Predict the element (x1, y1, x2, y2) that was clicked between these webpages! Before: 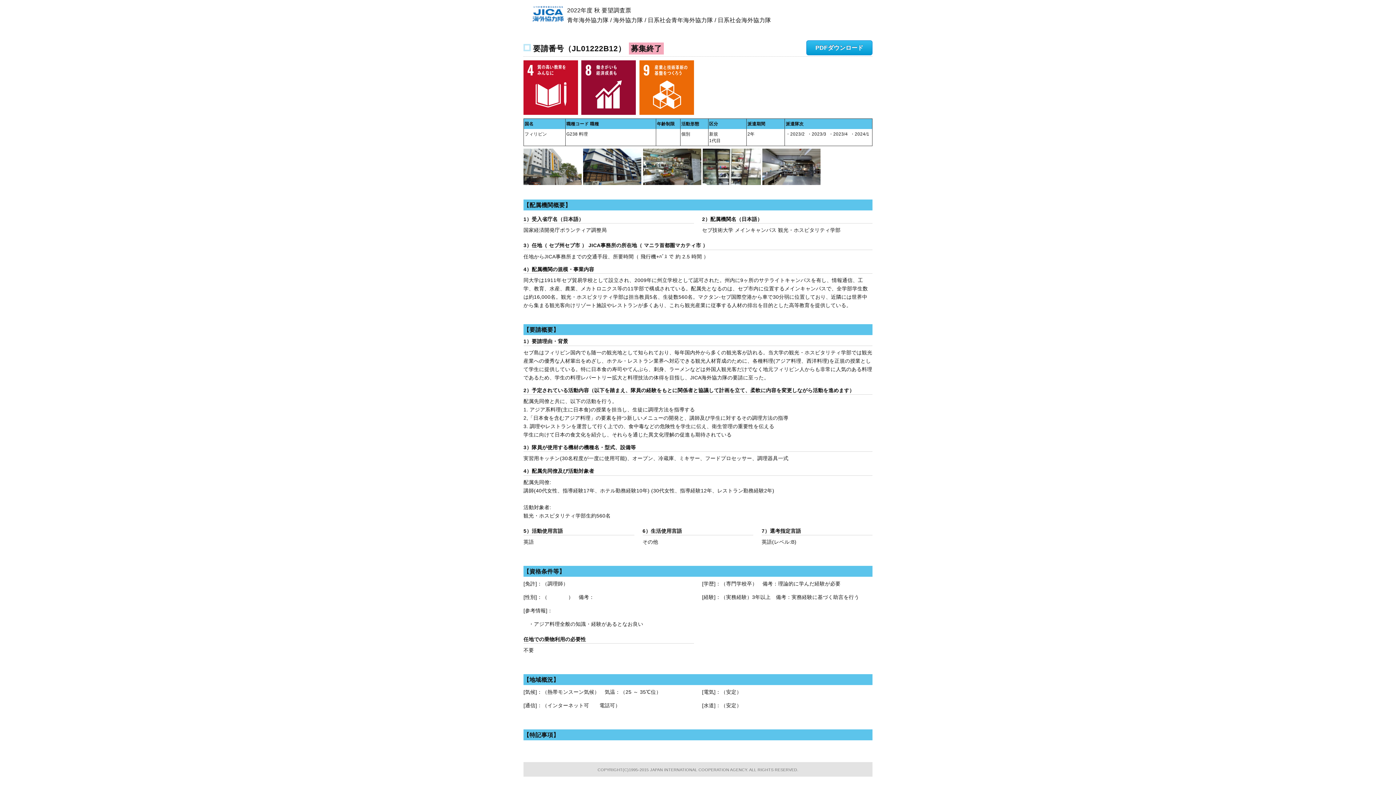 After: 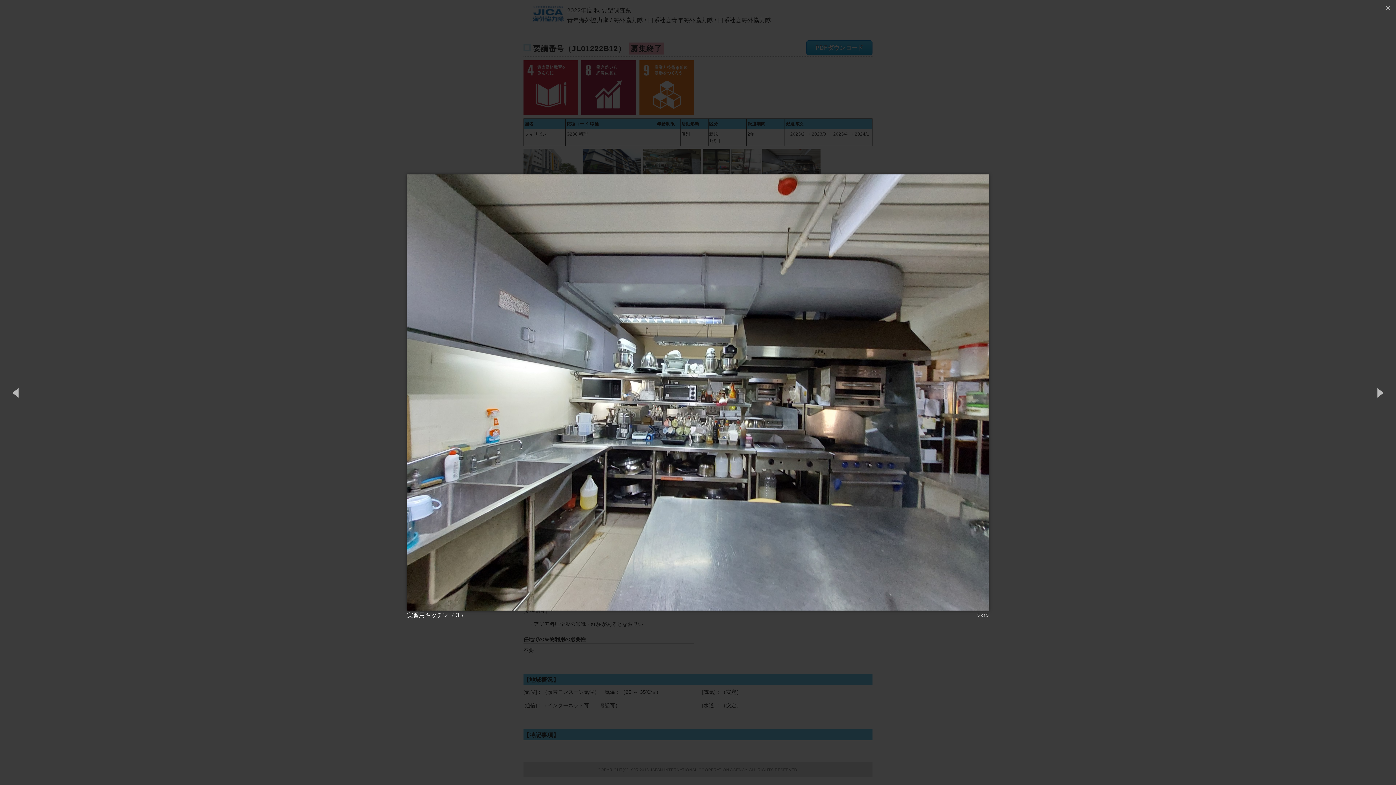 Action: bbox: (762, 163, 820, 169)